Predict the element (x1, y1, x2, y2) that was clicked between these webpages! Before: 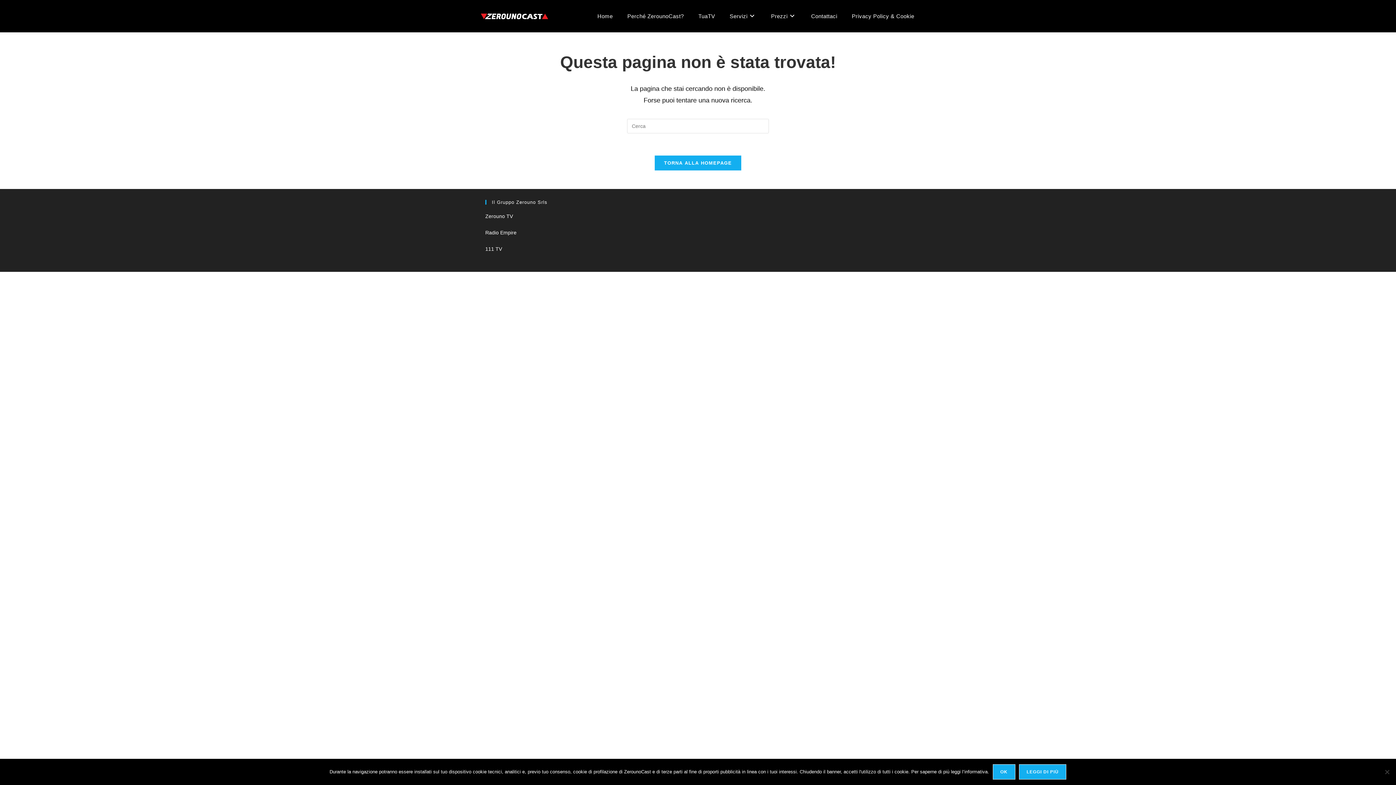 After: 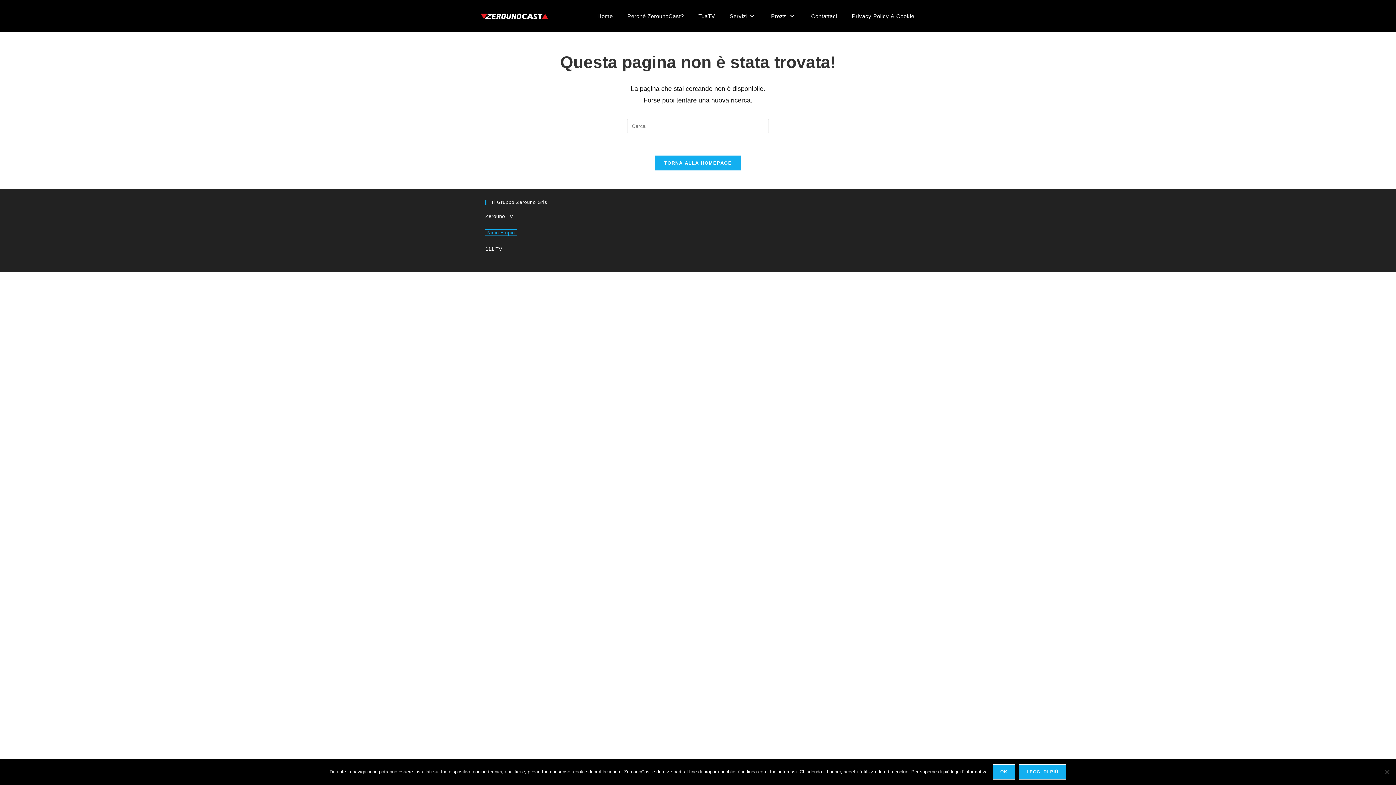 Action: bbox: (485, 229, 516, 235) label: Radio Empire